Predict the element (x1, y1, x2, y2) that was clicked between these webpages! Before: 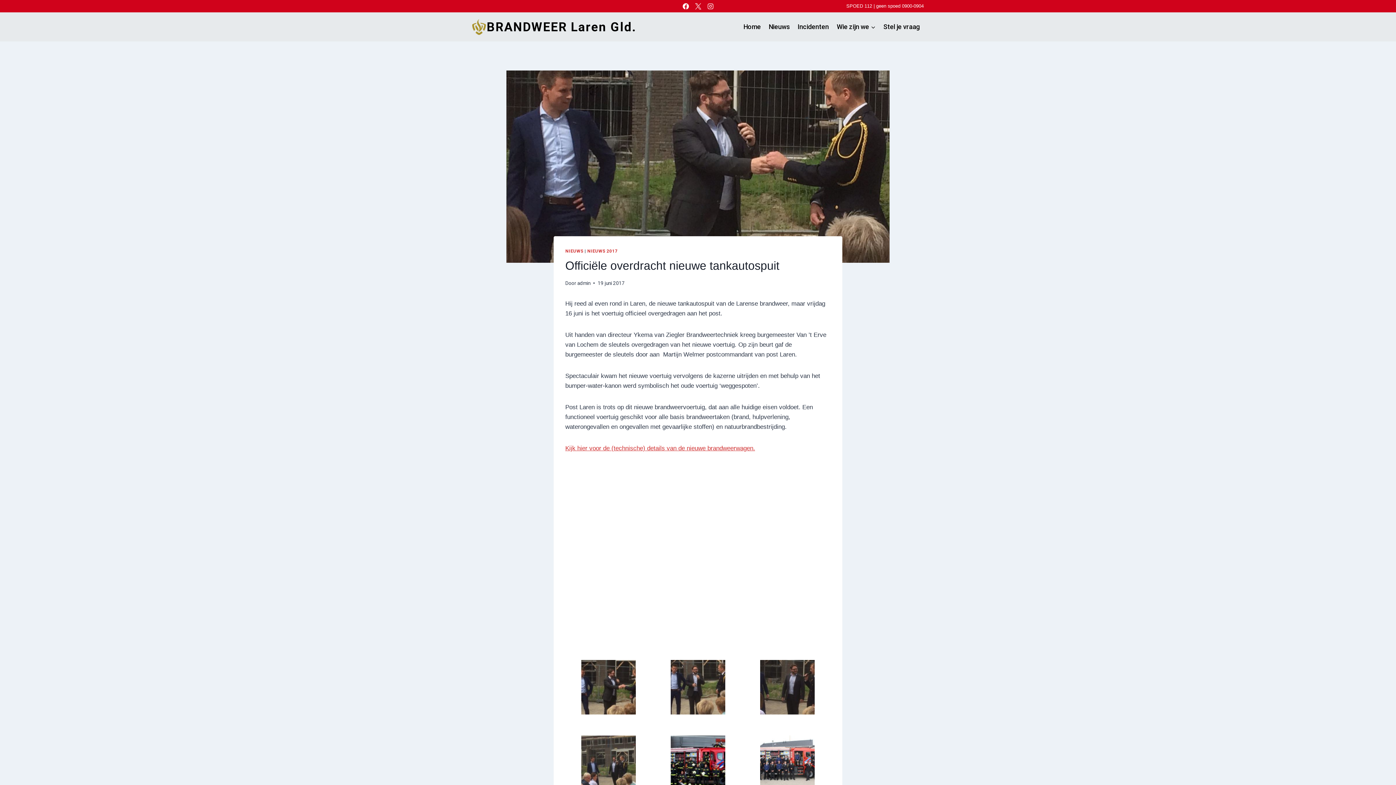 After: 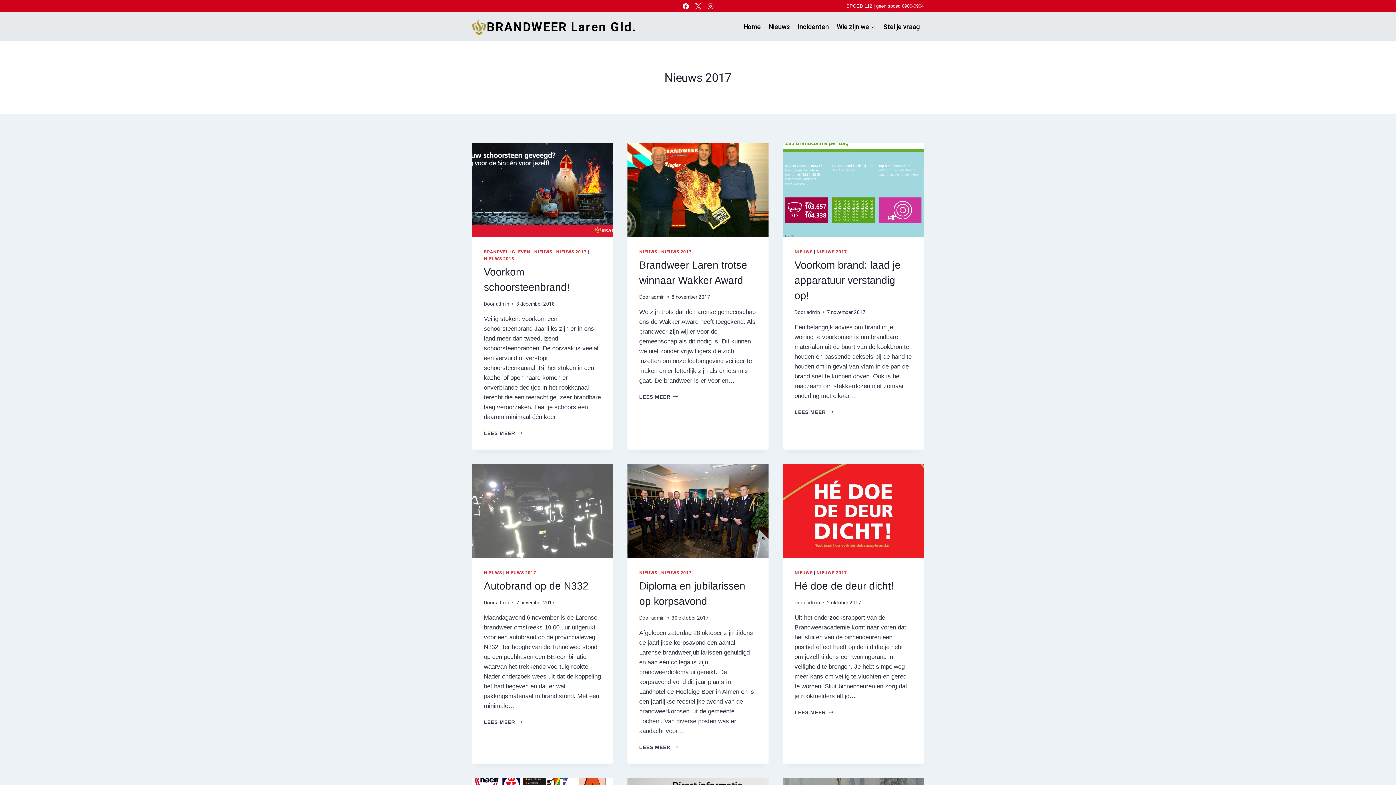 Action: bbox: (587, 248, 617, 253) label: NIEUWS 2017